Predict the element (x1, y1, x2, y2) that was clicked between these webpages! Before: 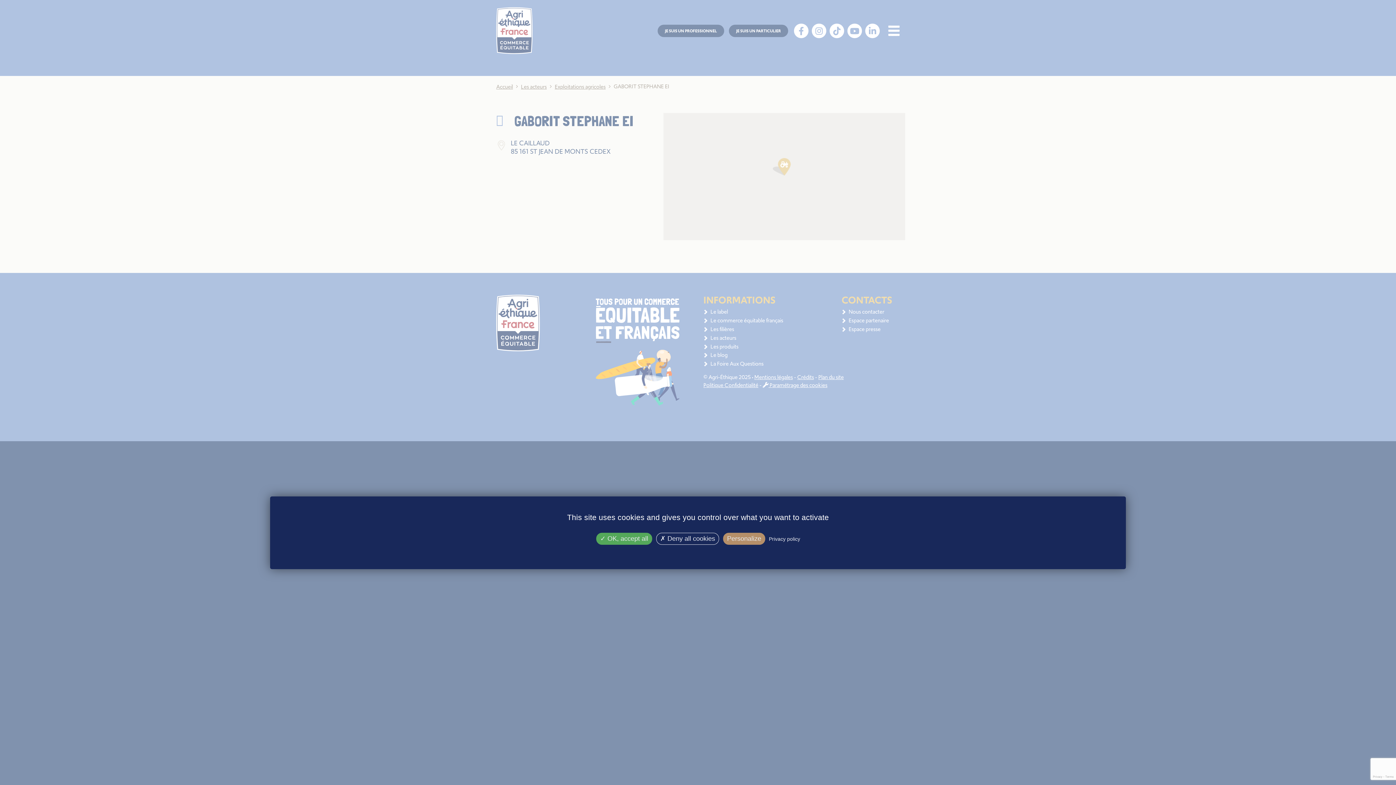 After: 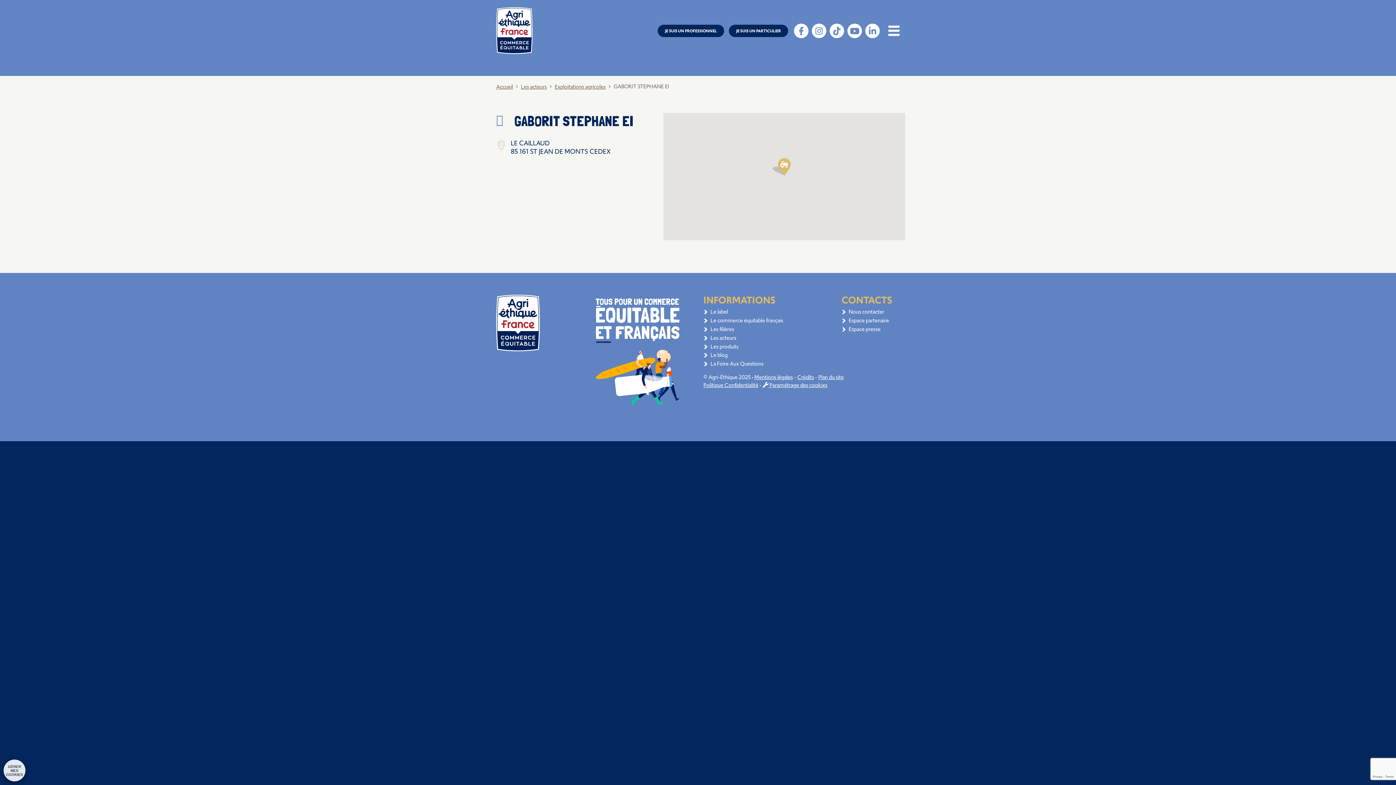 Action: bbox: (596, 533, 652, 545) label:  OK, accept all